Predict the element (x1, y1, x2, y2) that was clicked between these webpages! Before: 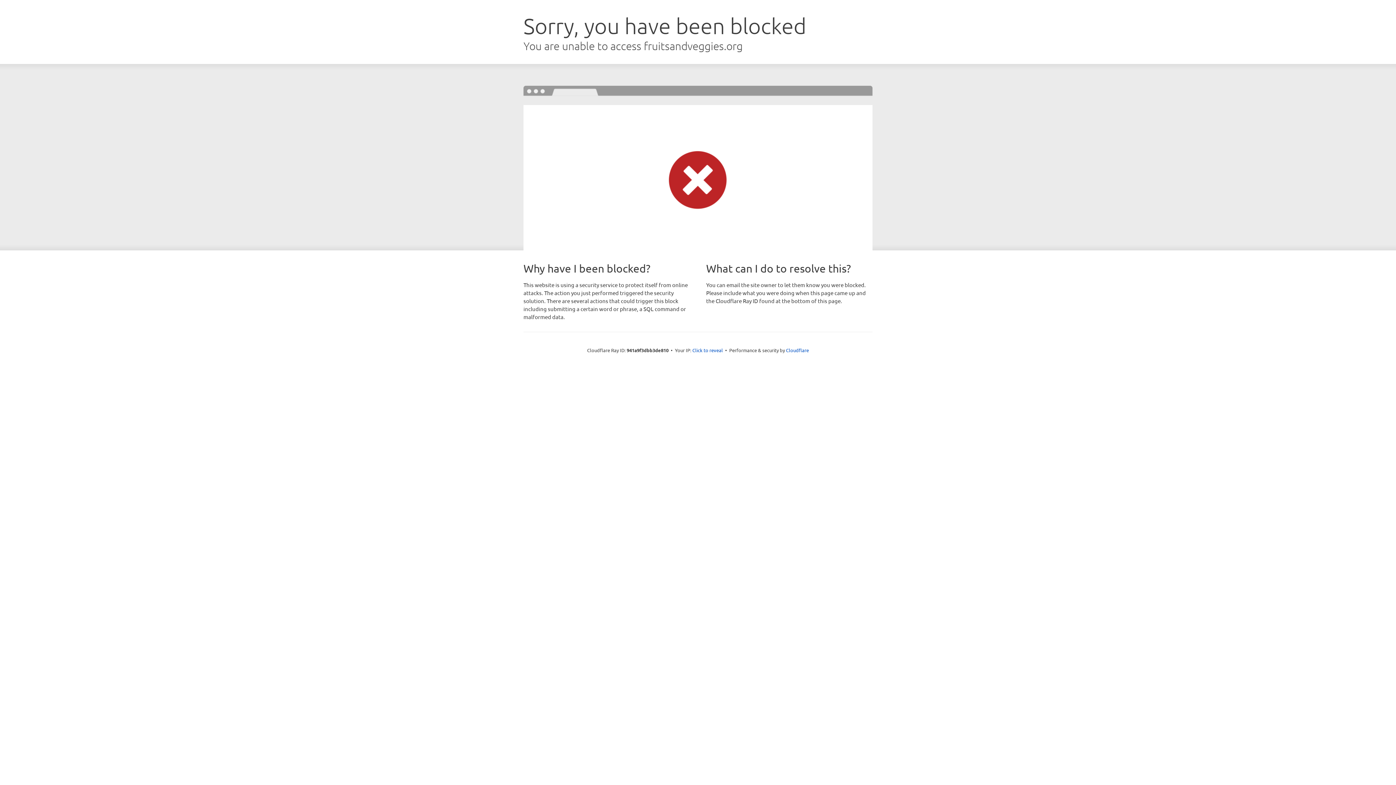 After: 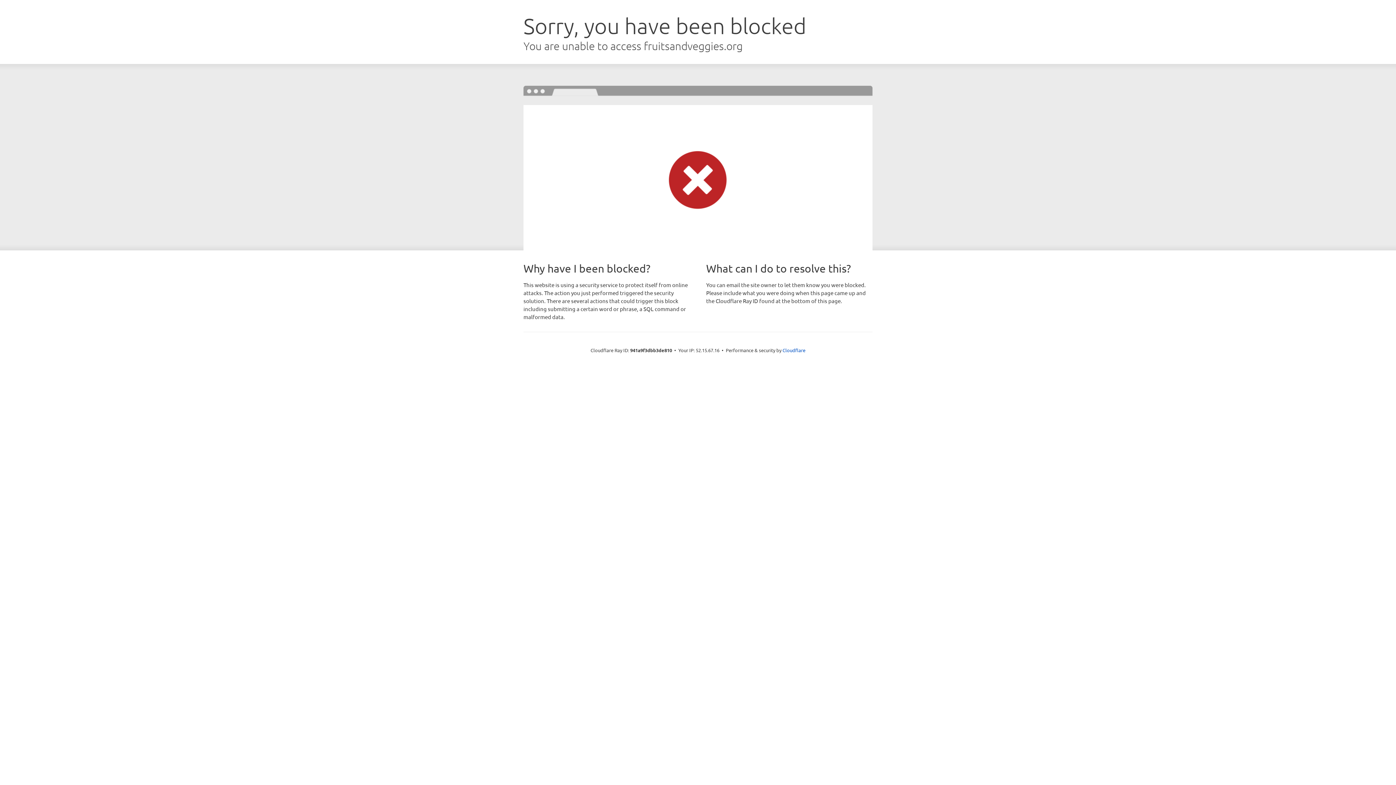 Action: label: Click to reveal bbox: (692, 346, 723, 353)